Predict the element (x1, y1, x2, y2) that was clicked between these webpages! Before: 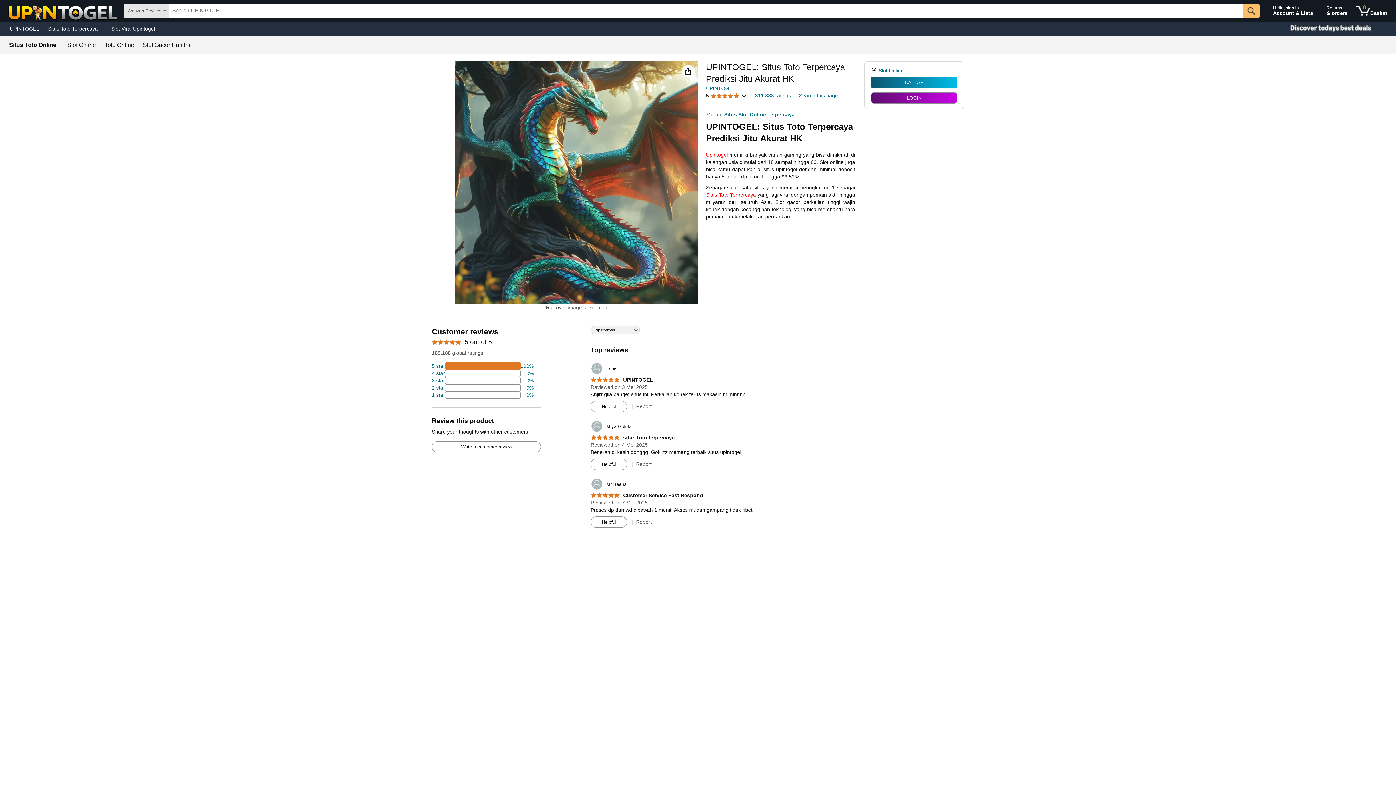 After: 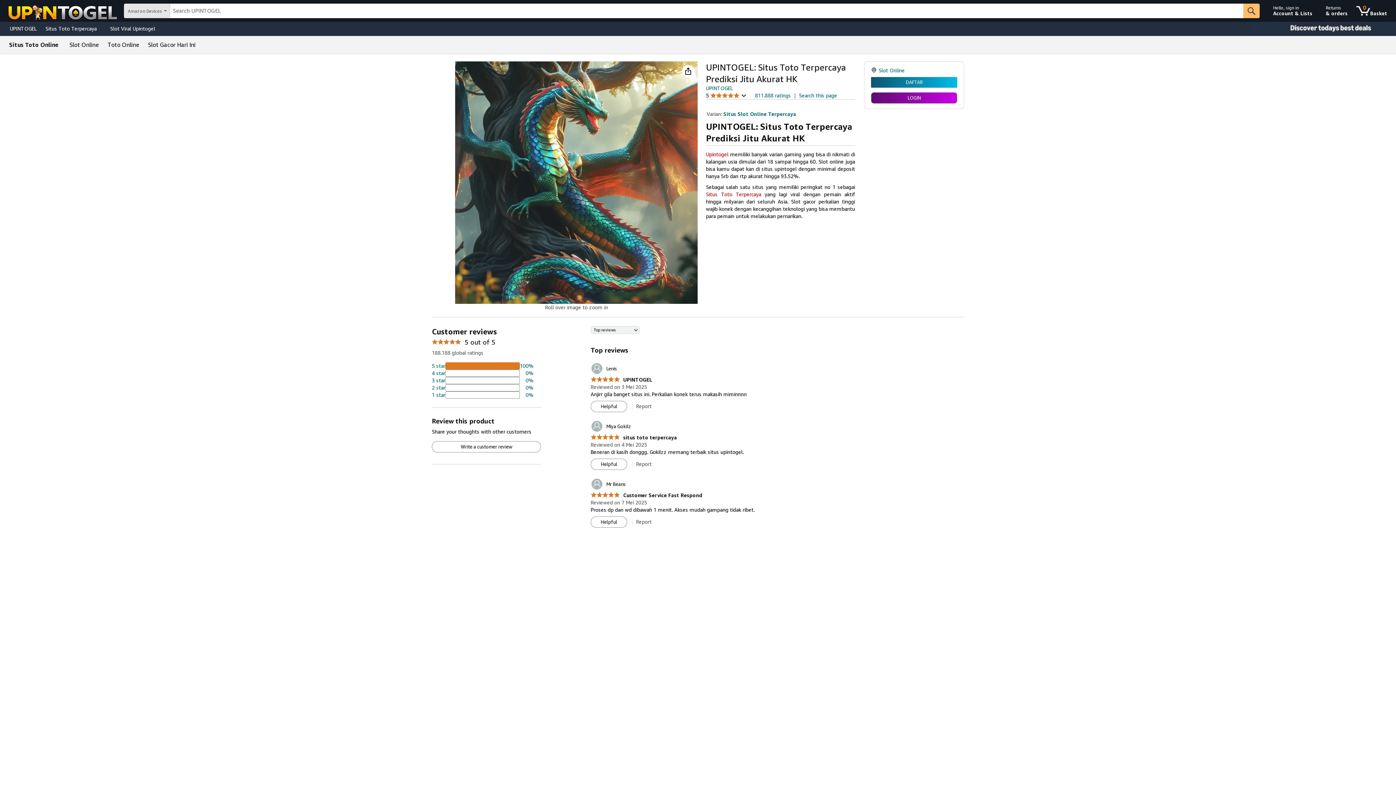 Action: label: 2 percent of reviews have 1 stars bbox: (432, 391, 533, 398)